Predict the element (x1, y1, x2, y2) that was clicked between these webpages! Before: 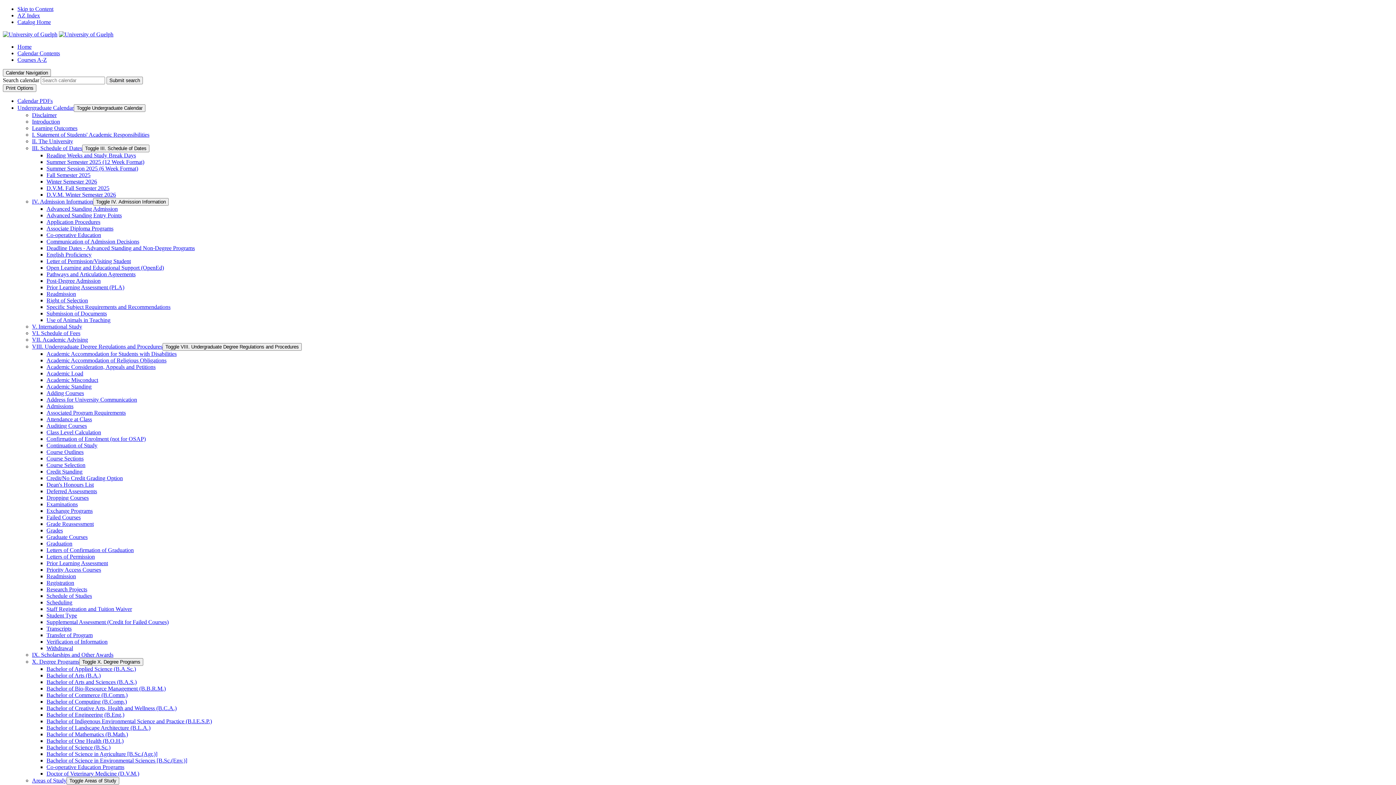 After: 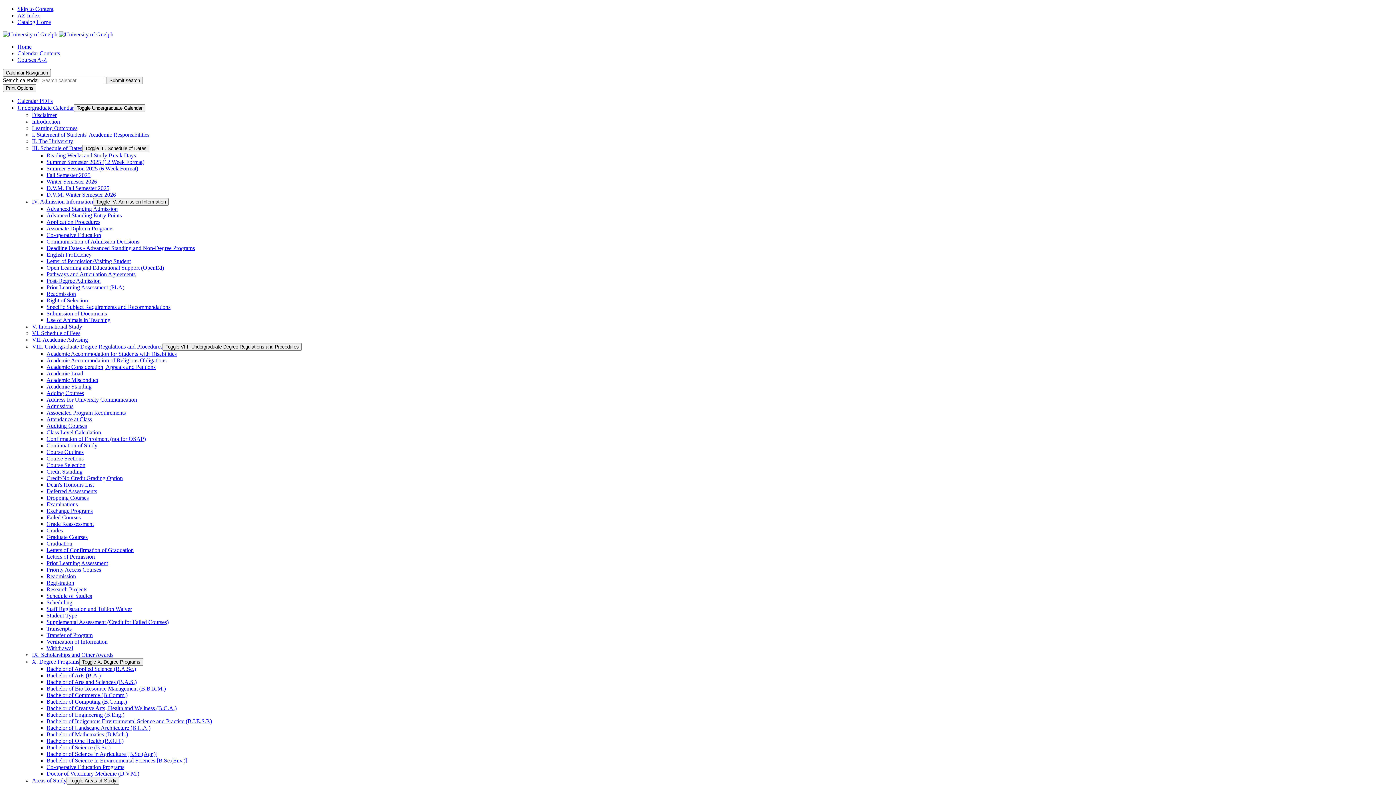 Action: label: Bachelor of Commerce (B.Comm.) bbox: (46, 692, 127, 698)